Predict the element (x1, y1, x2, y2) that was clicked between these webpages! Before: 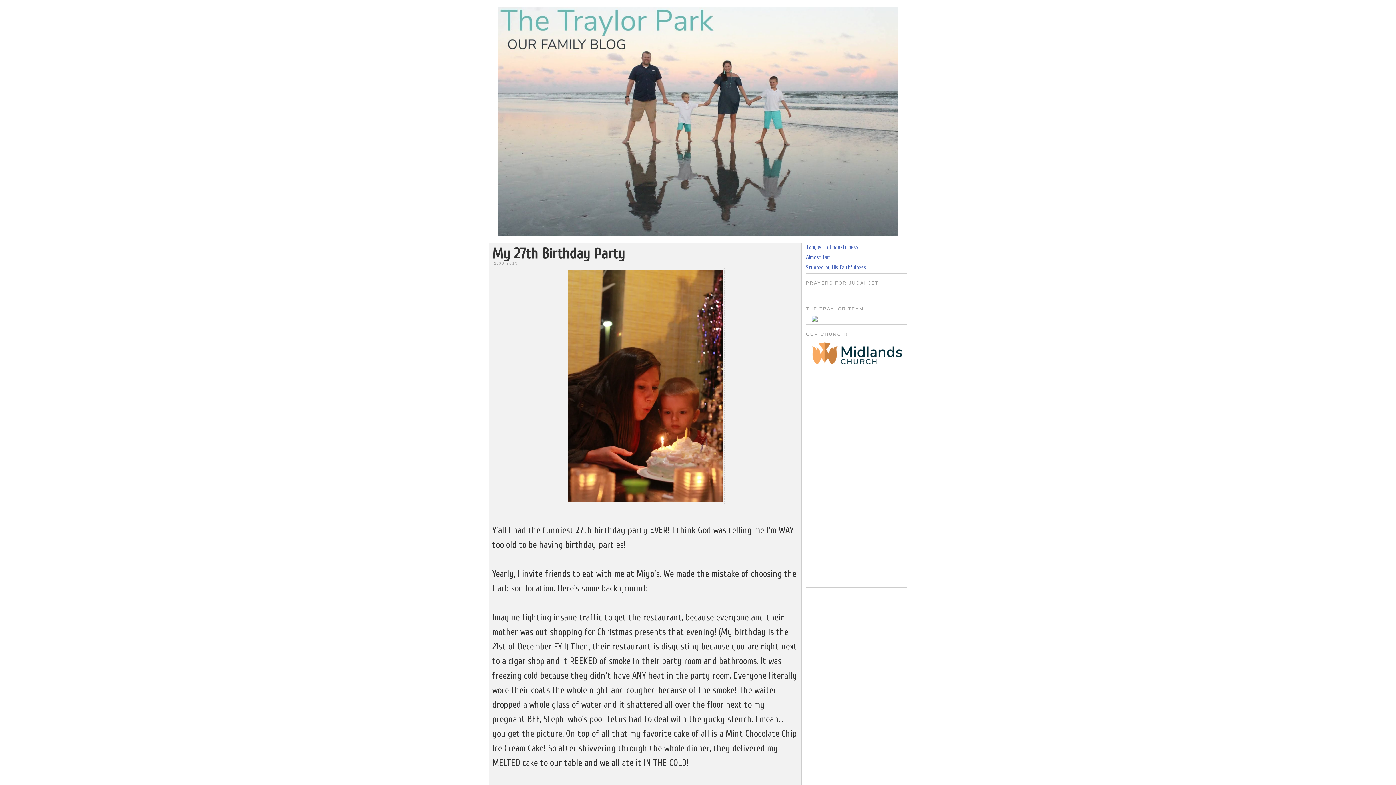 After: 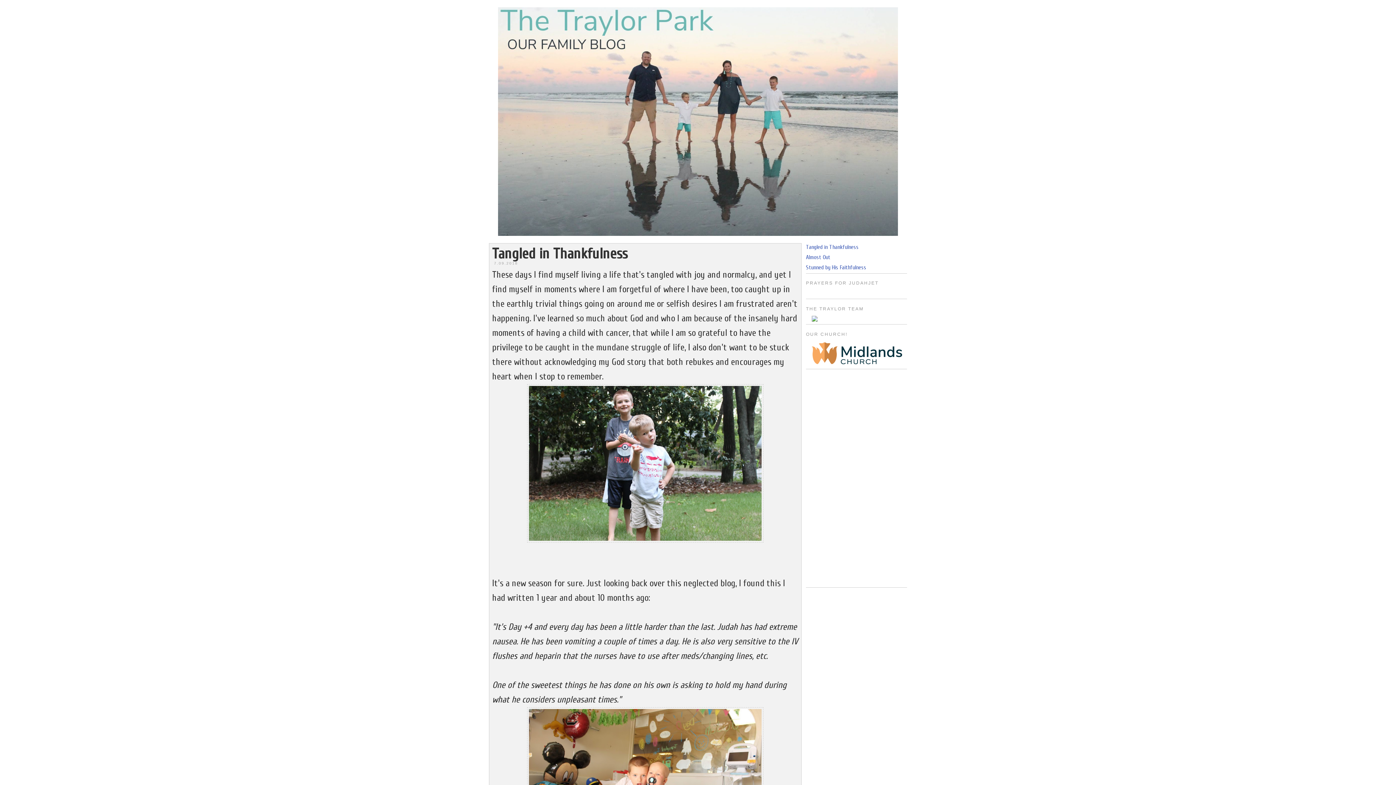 Action: bbox: (806, 243, 858, 250) label: Tangled in Thankfulness